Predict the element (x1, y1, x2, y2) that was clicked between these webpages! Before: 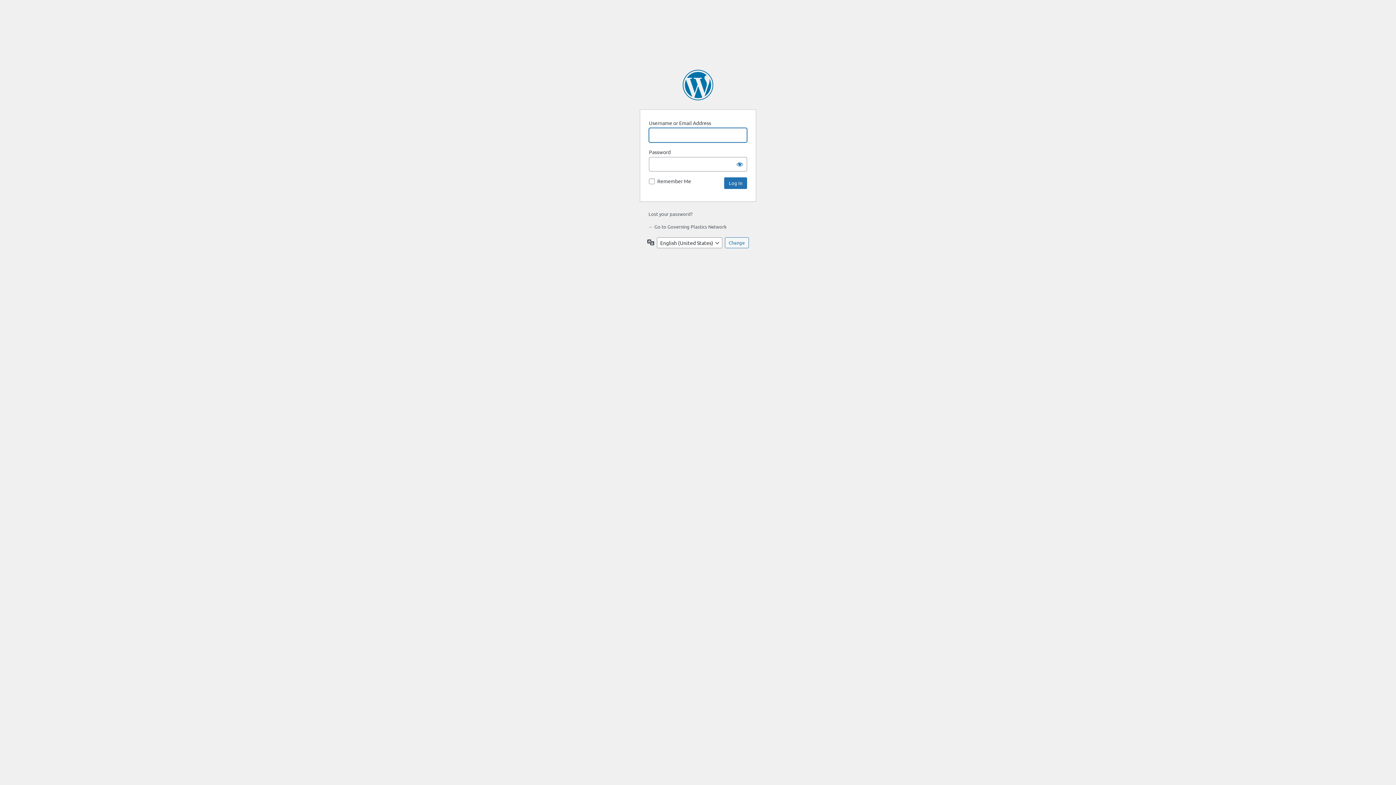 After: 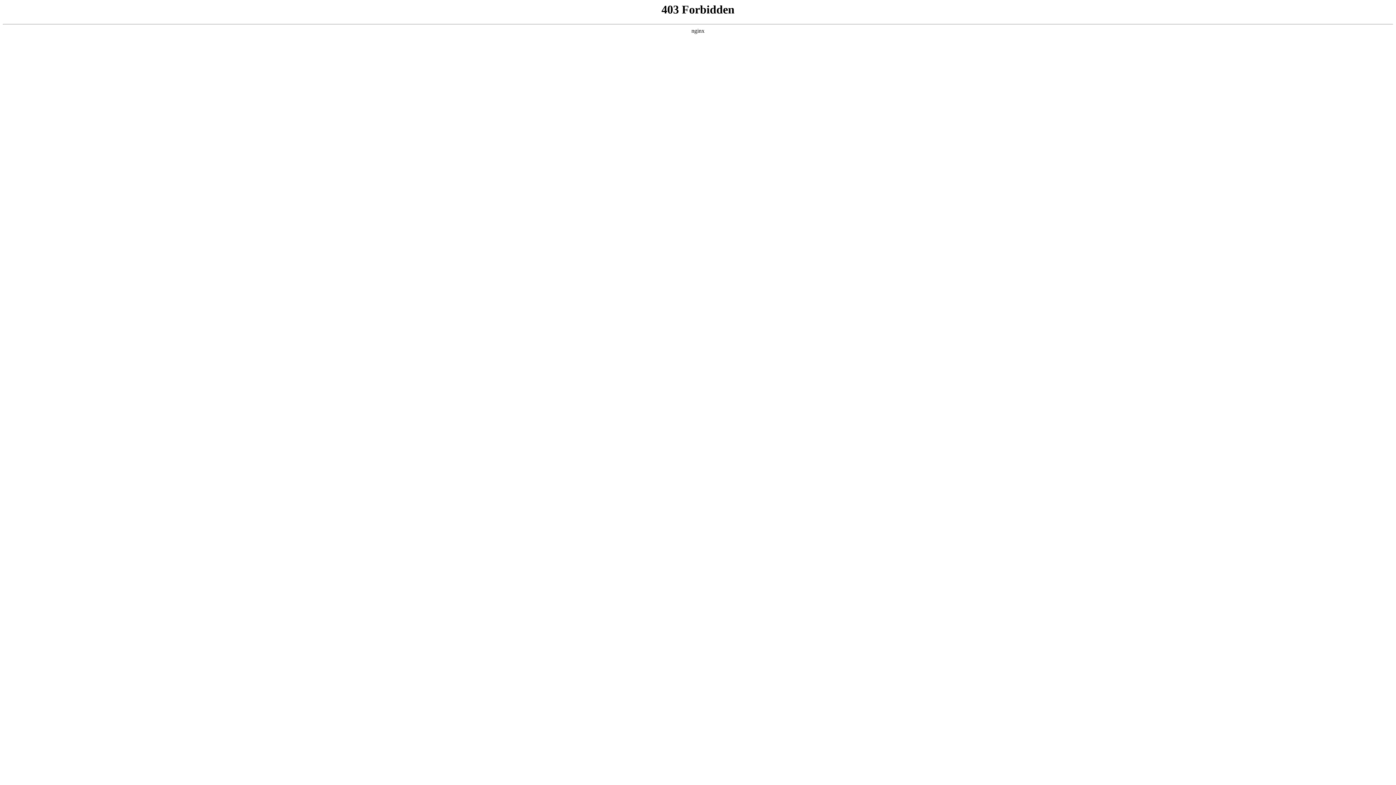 Action: label: Powered by WordPress bbox: (682, 69, 713, 100)